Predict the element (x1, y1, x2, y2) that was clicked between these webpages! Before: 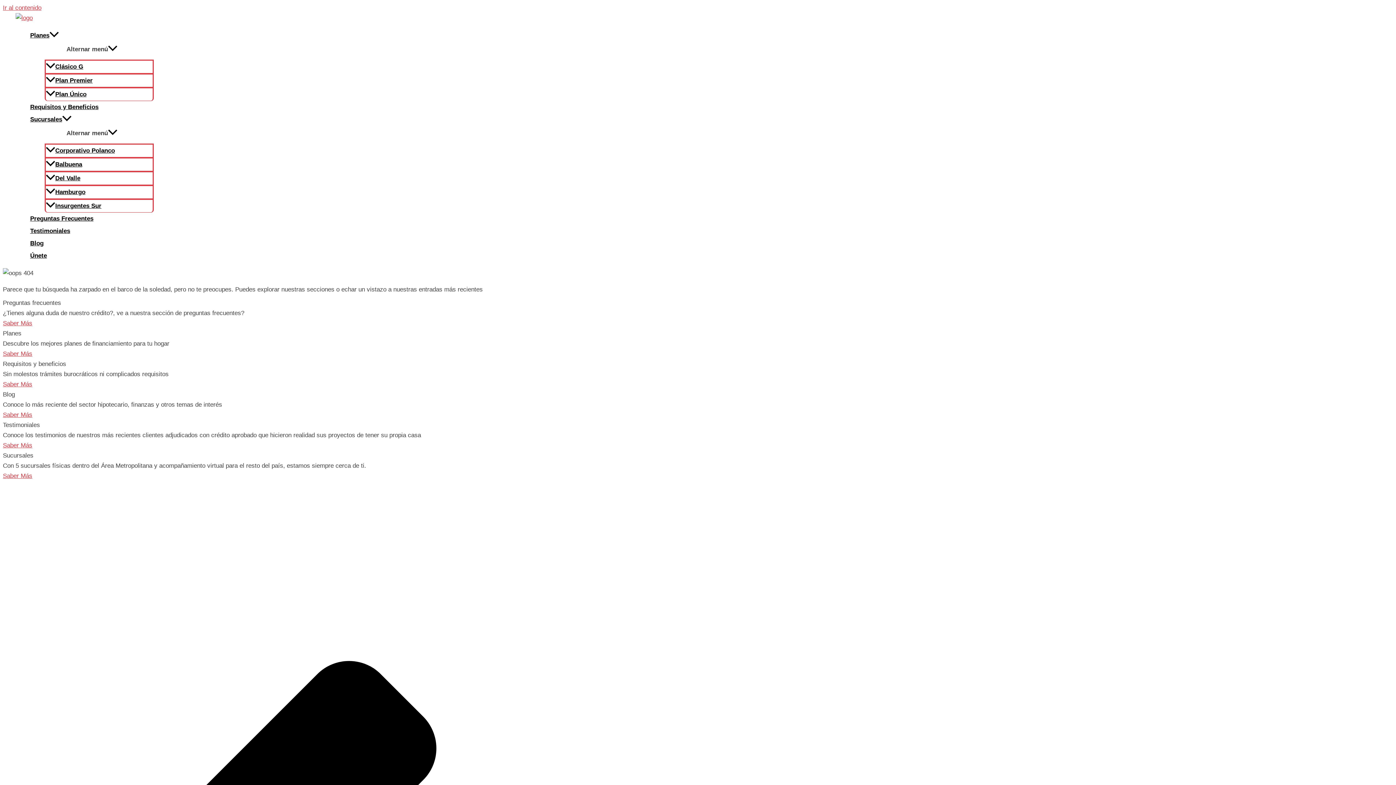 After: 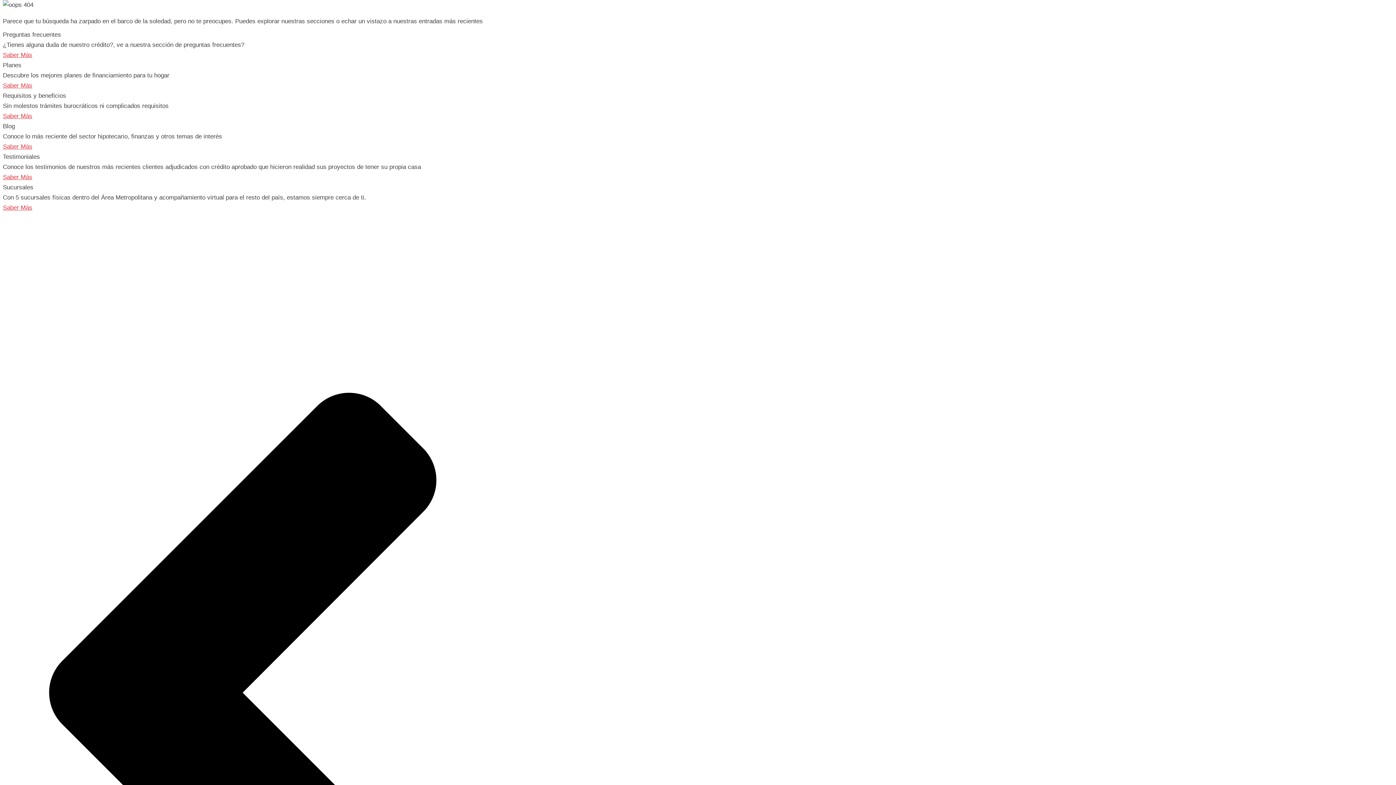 Action: label: Ir al contenido bbox: (2, 4, 41, 11)